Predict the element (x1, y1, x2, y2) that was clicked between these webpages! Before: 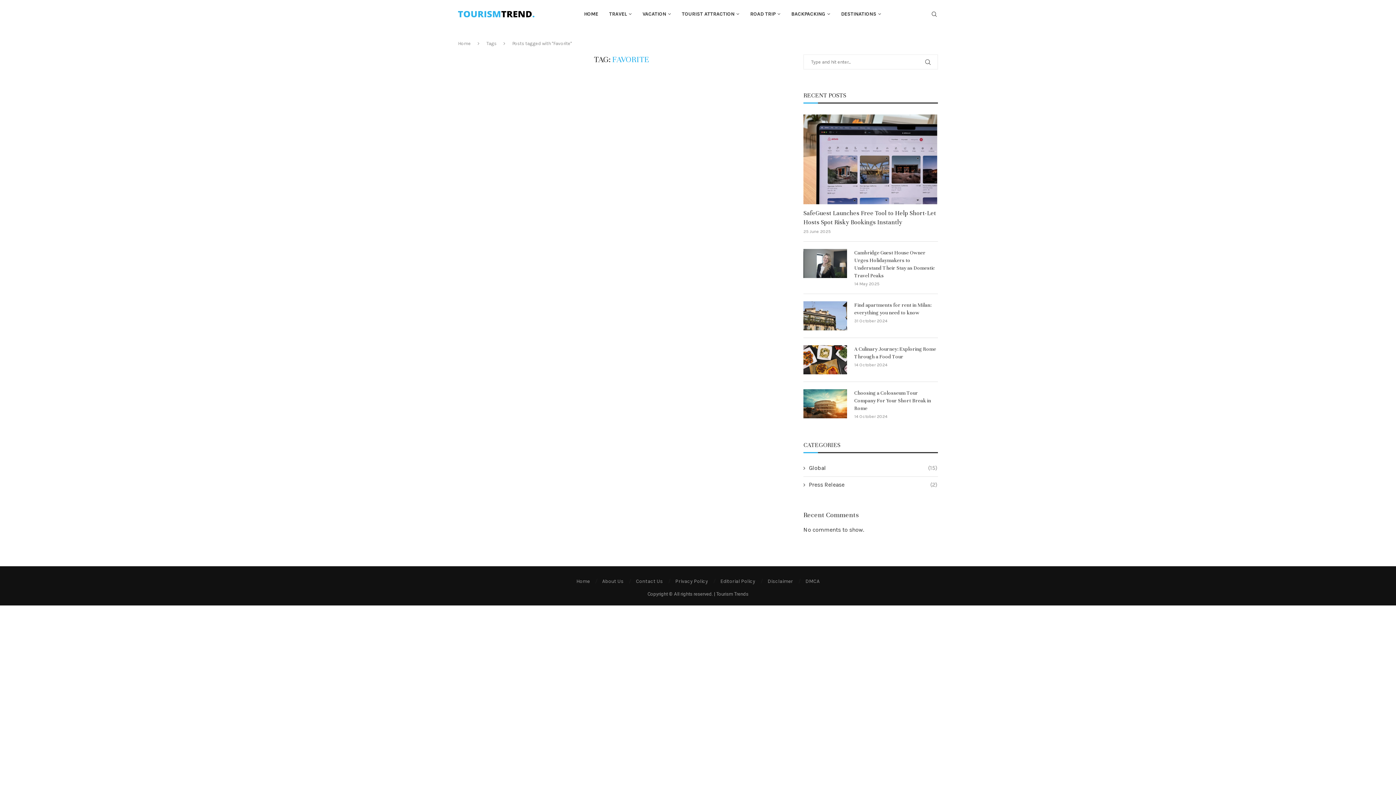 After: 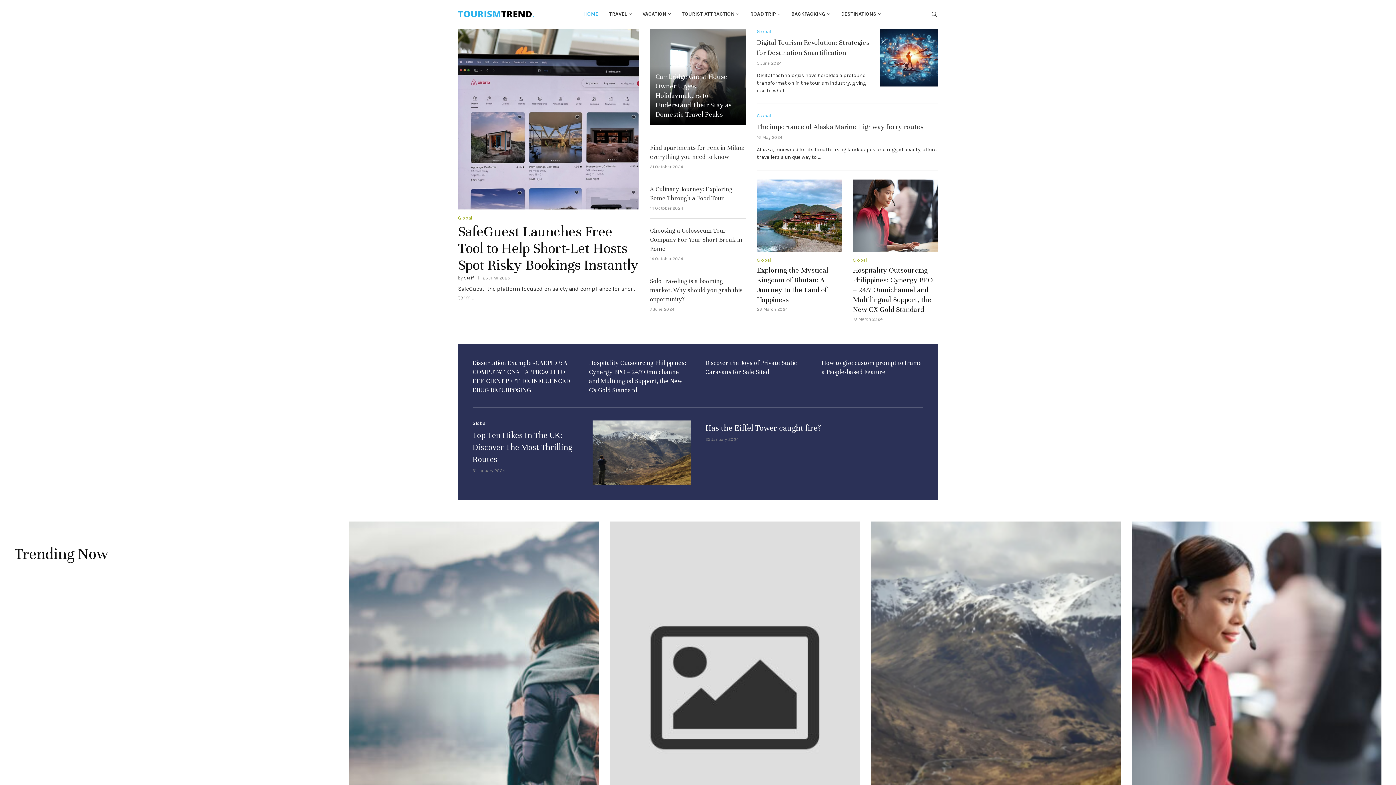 Action: bbox: (576, 577, 590, 585) label: Home